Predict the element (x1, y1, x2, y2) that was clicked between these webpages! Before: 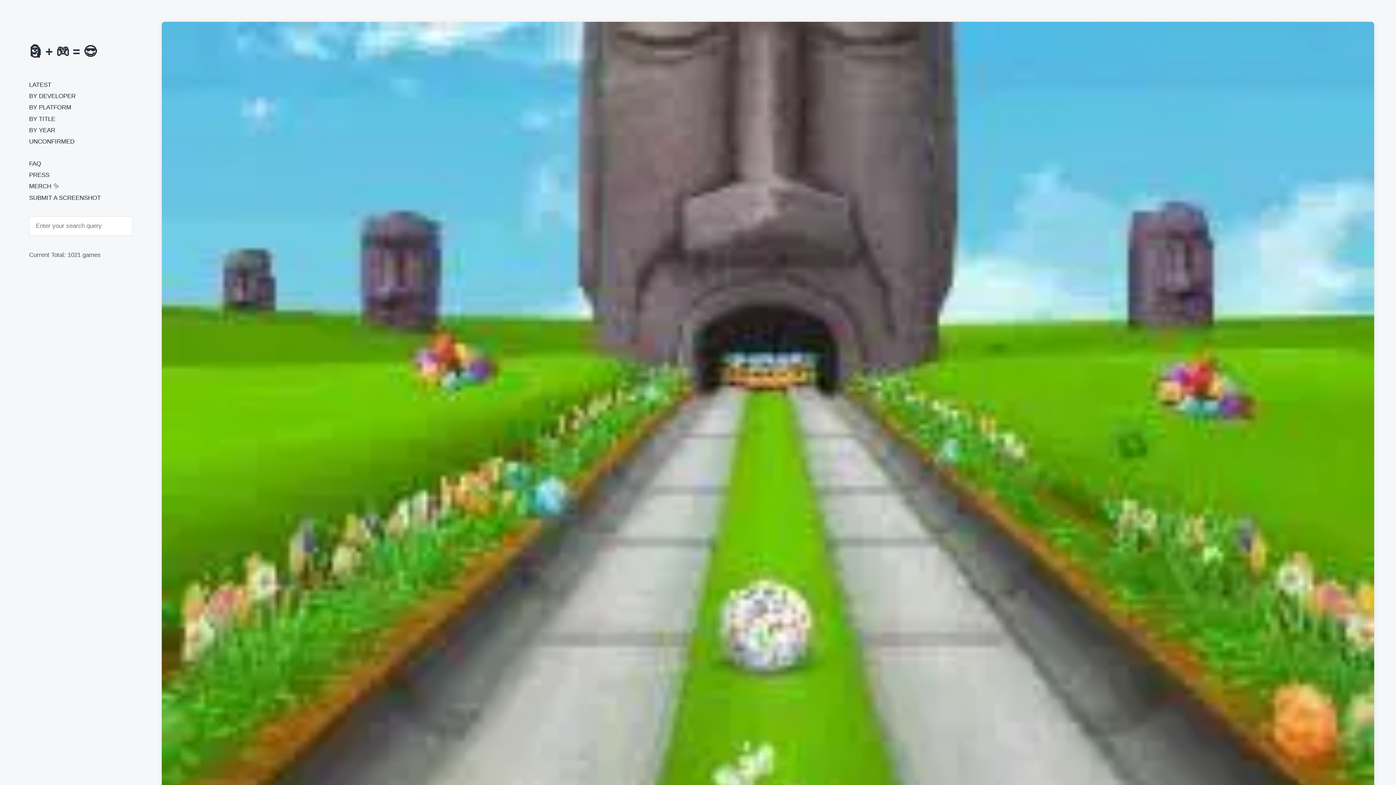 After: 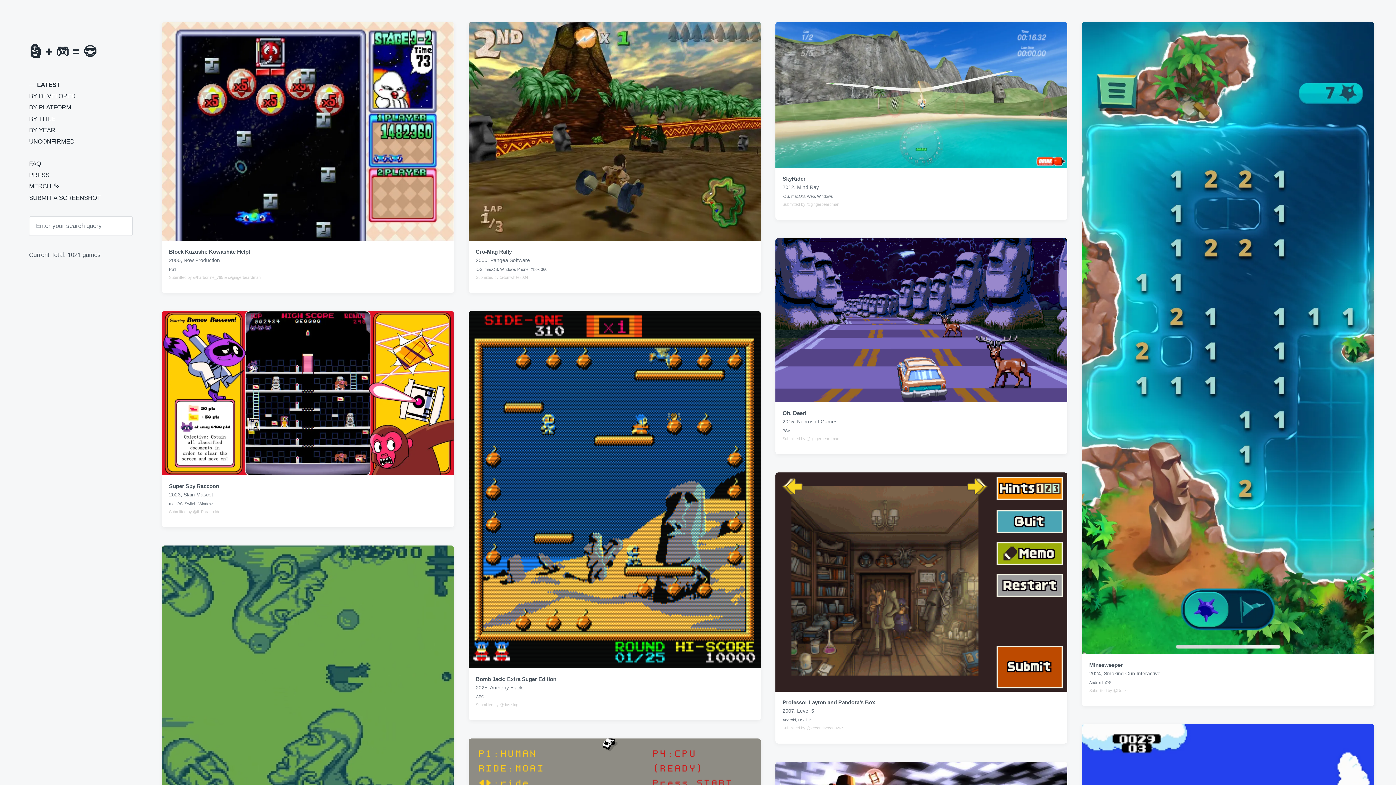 Action: bbox: (29, 44, 96, 58) label: 🗿 + 🎮 = 😎